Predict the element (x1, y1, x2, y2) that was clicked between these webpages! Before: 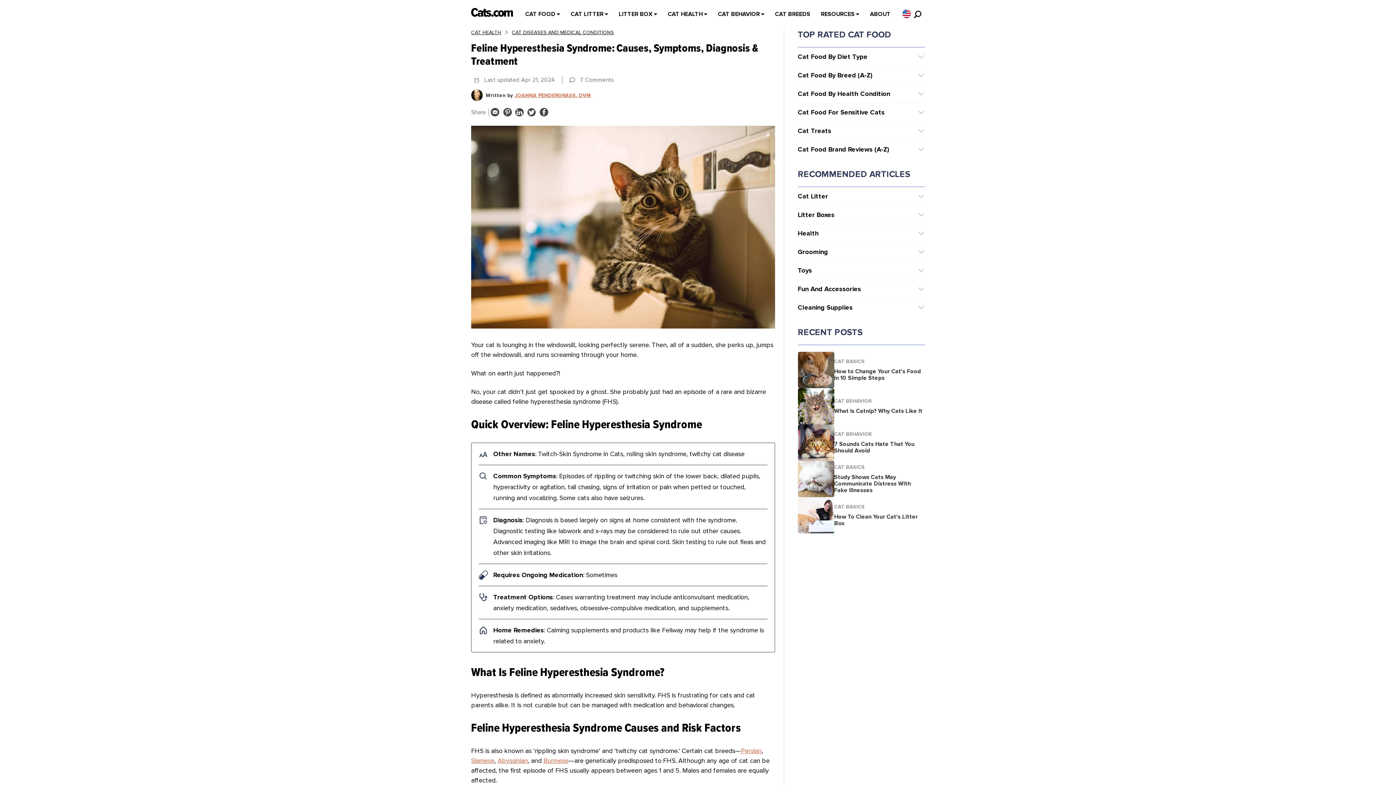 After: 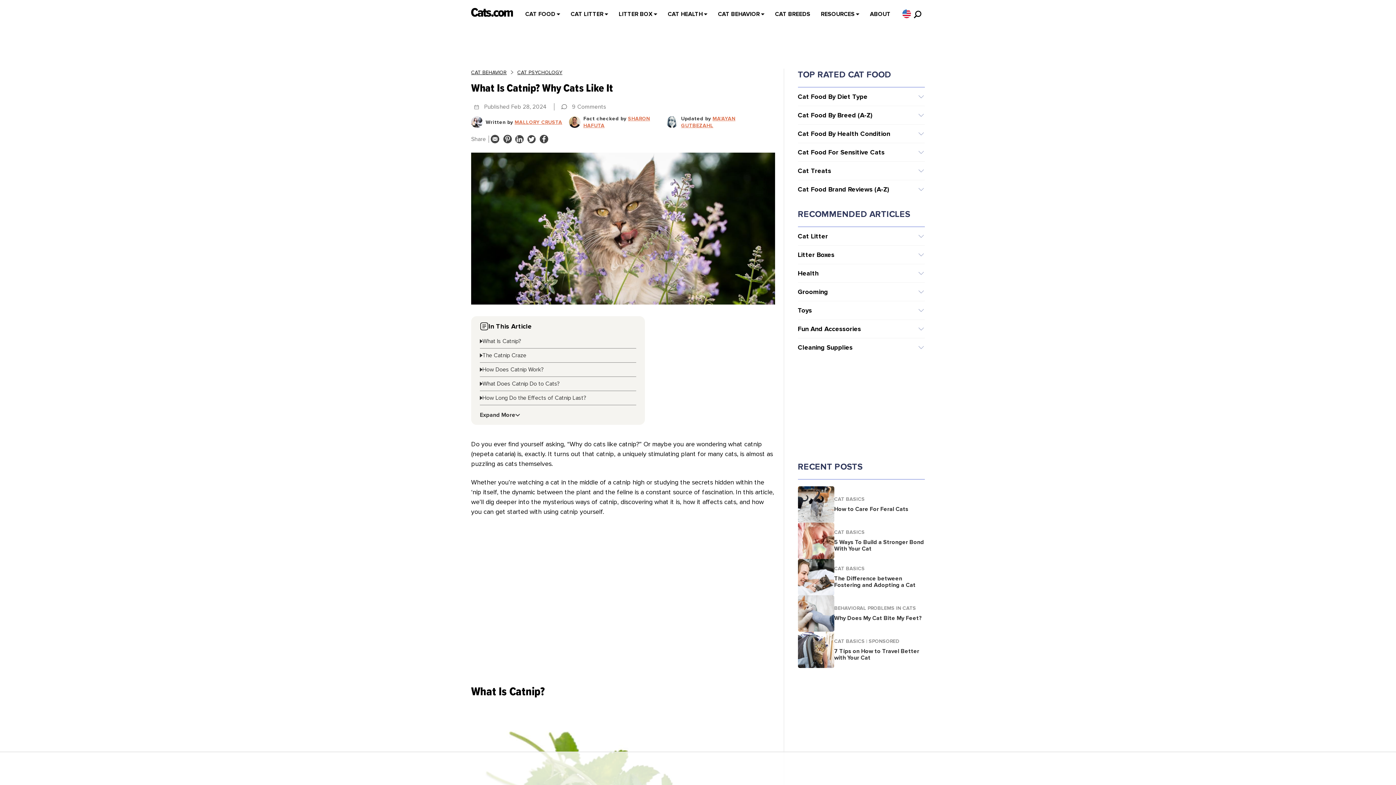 Action: label: CAT BEHAVIOR
What Is Catnip? Why Cats Like It bbox: (798, 388, 925, 424)